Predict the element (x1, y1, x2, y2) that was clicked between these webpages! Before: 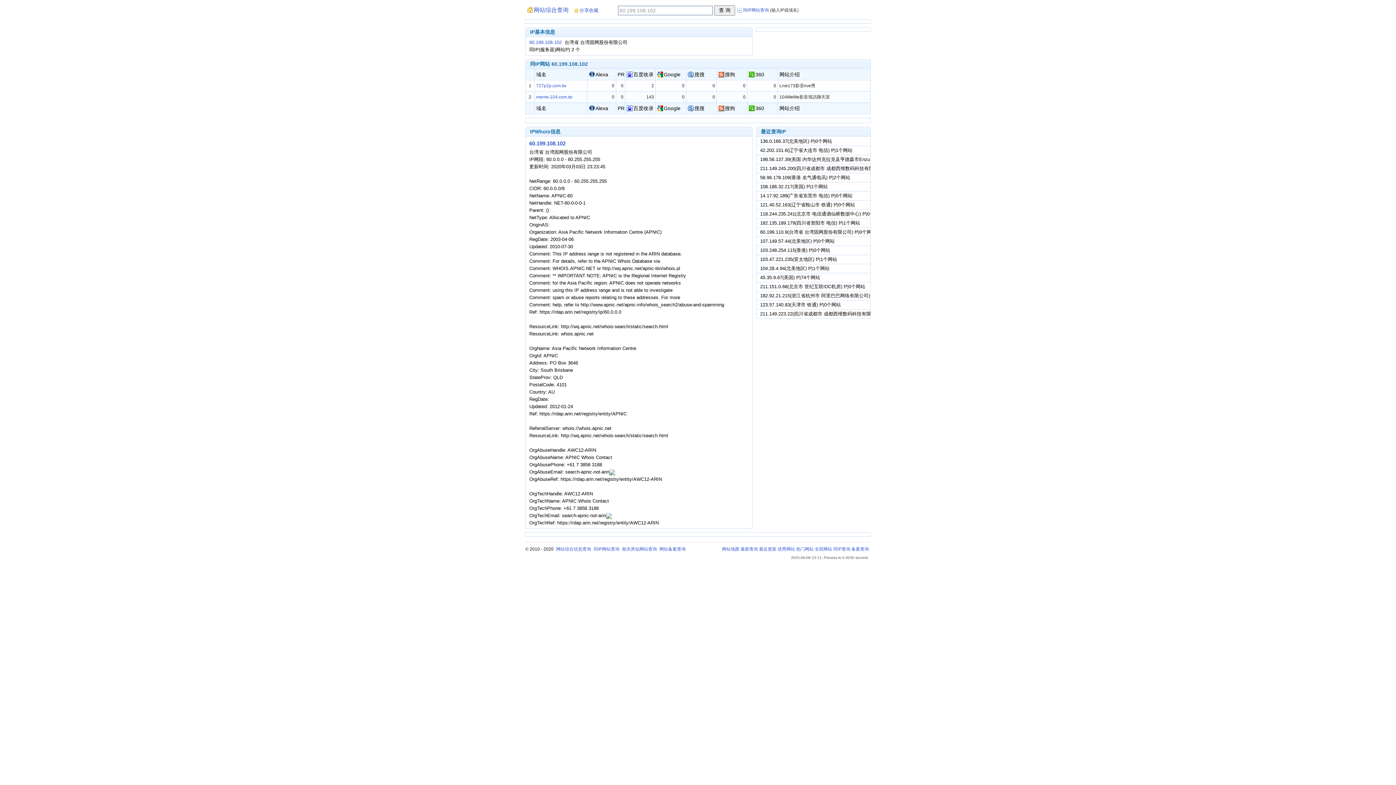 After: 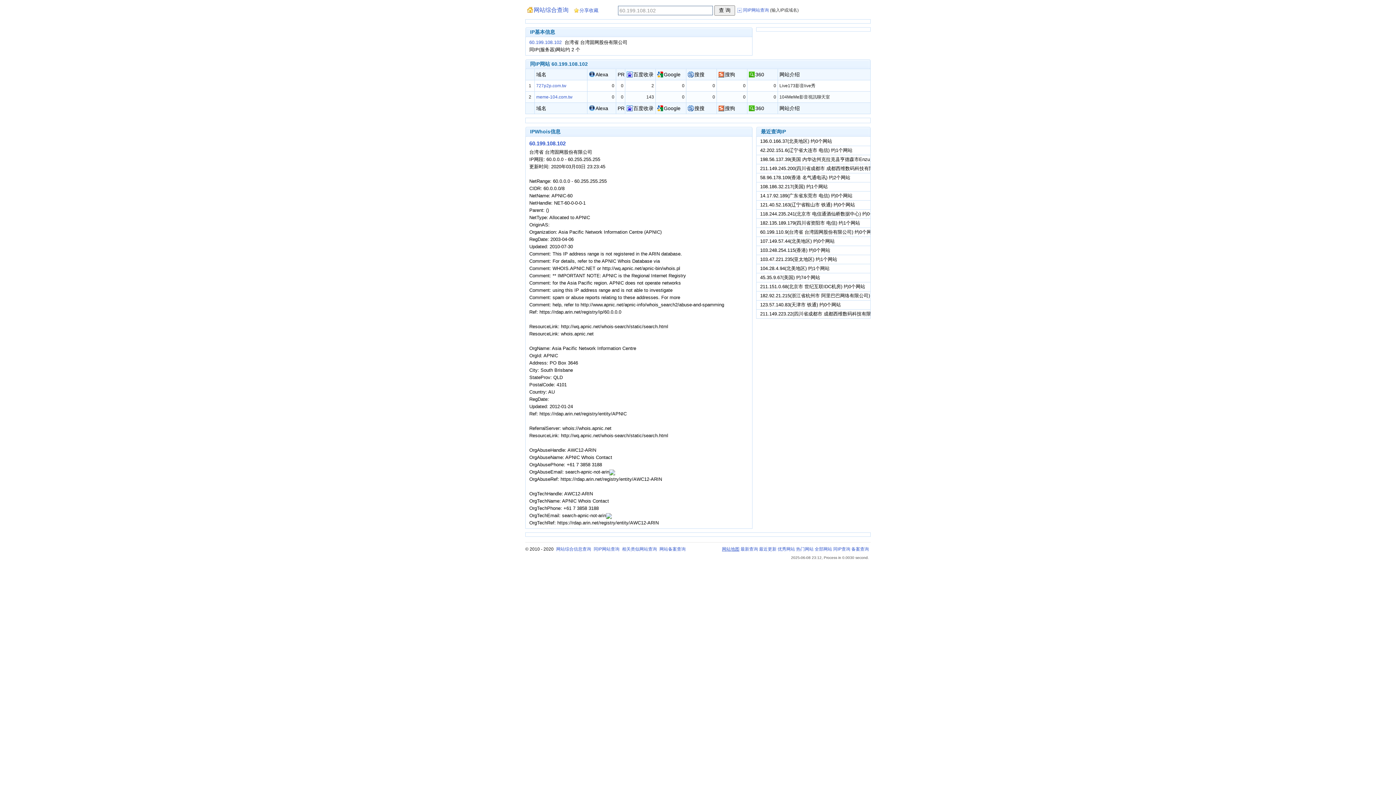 Action: bbox: (722, 546, 739, 552) label: 网站地图